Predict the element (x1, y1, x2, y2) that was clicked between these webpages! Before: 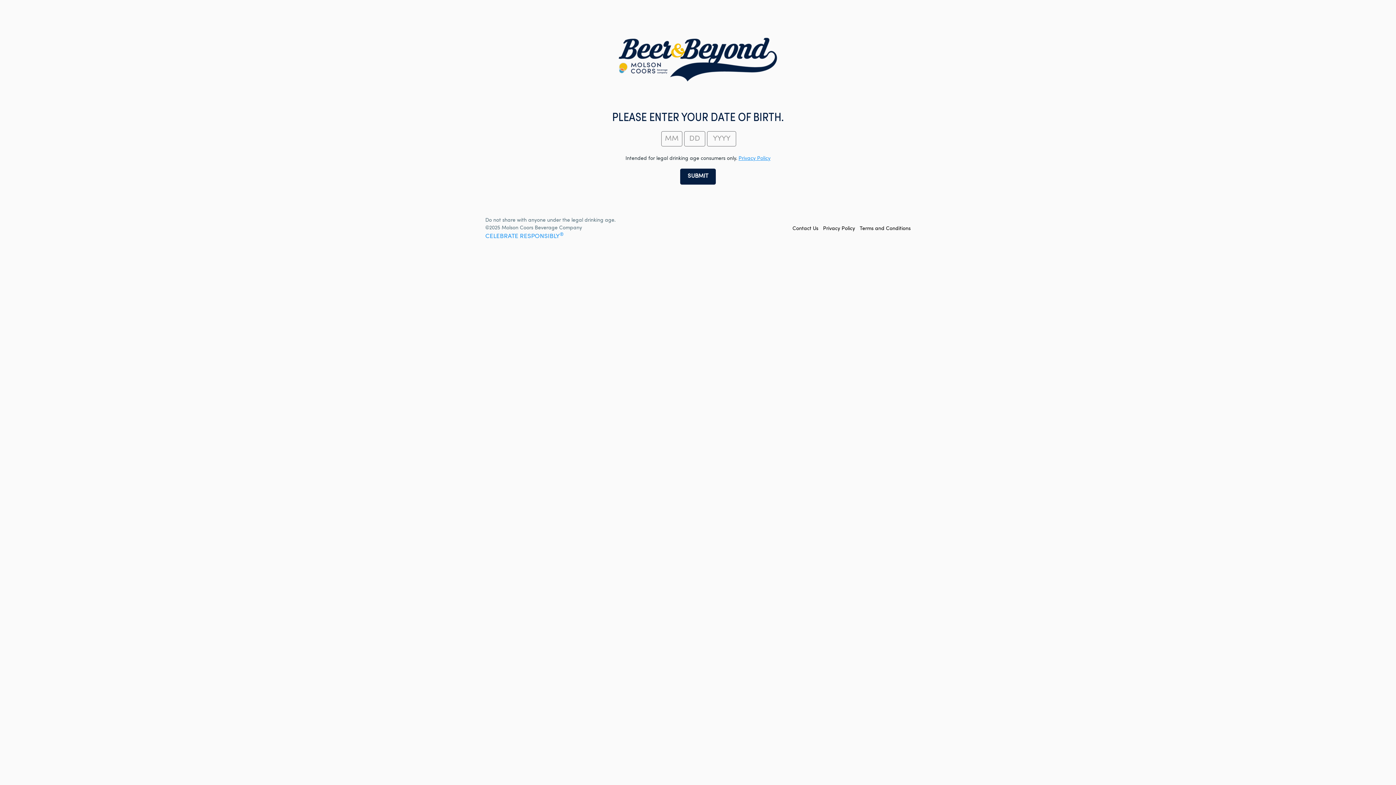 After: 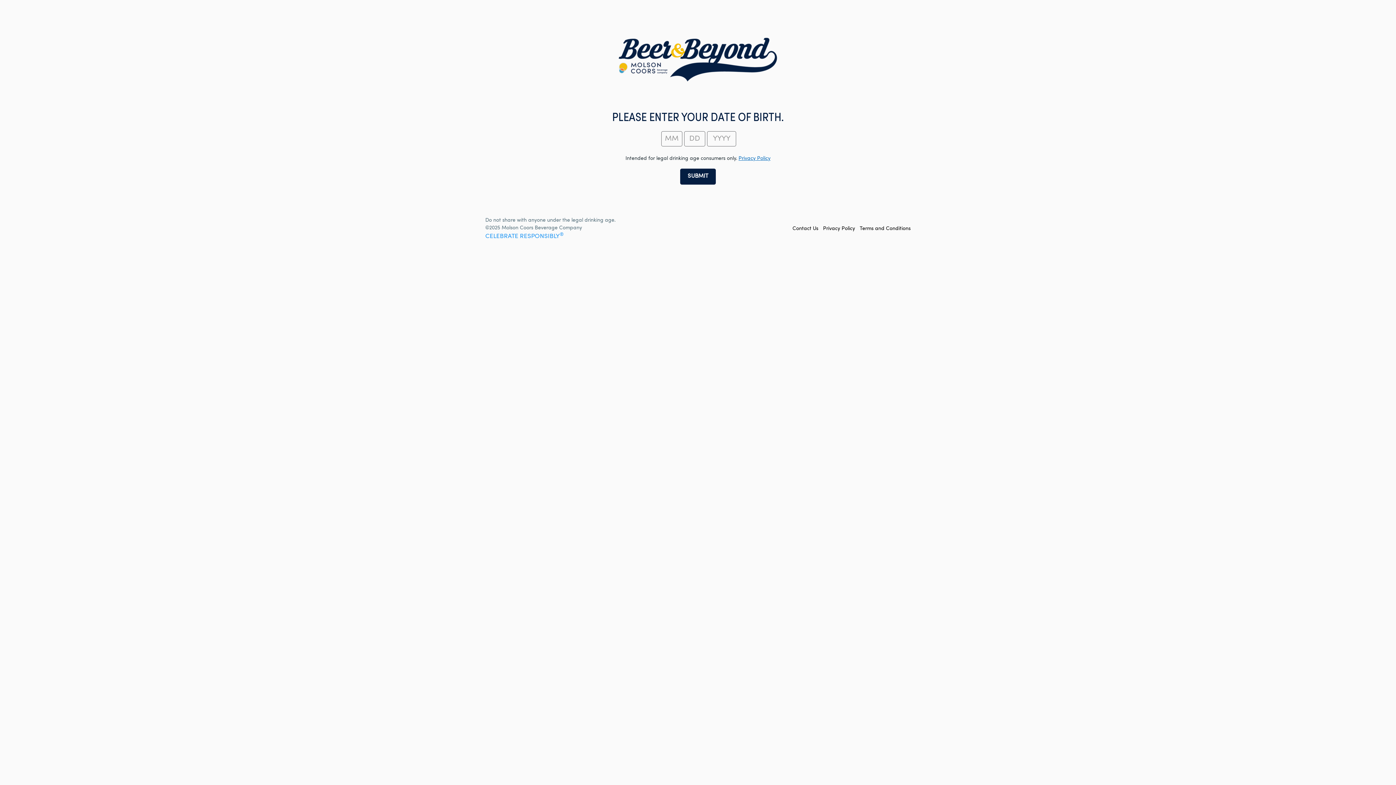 Action: bbox: (738, 156, 770, 161) label: Privacy Policy